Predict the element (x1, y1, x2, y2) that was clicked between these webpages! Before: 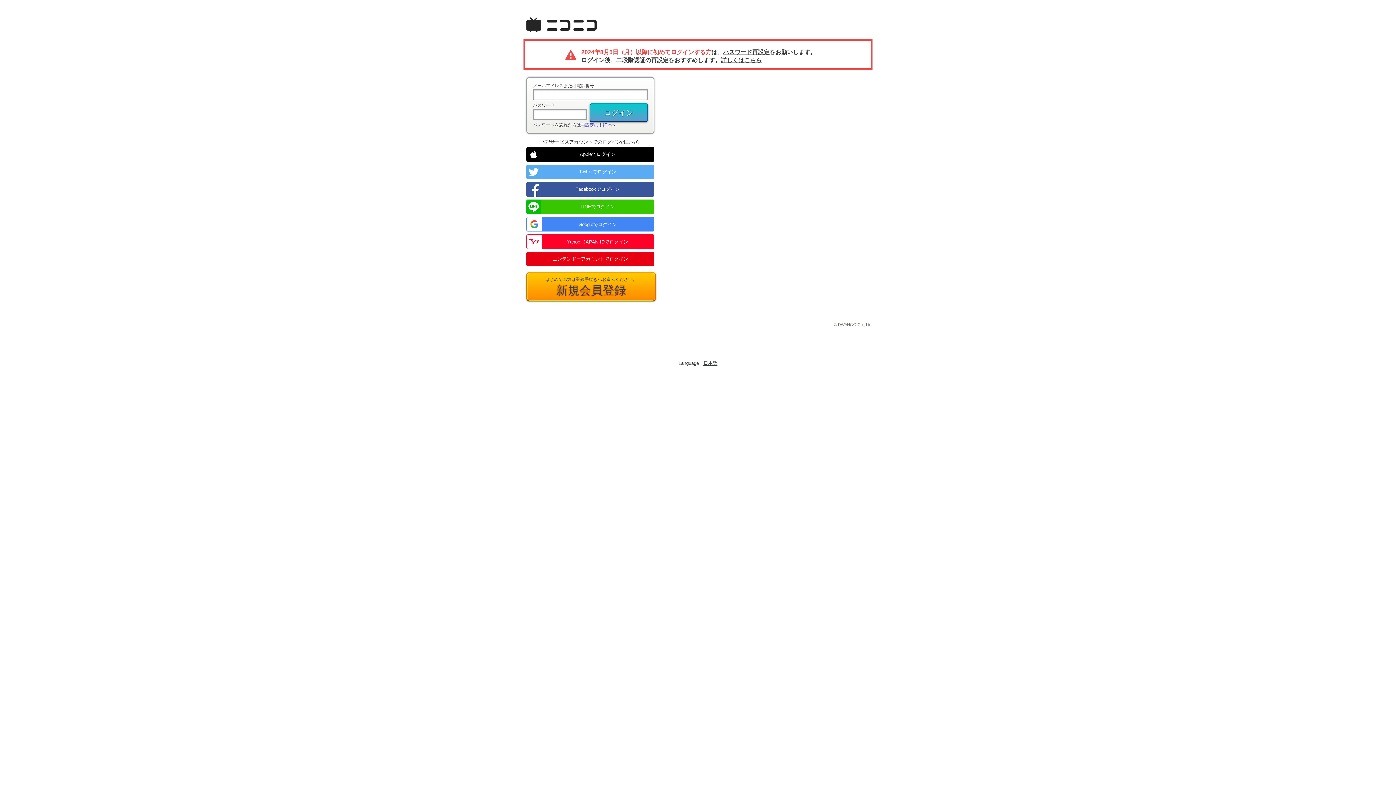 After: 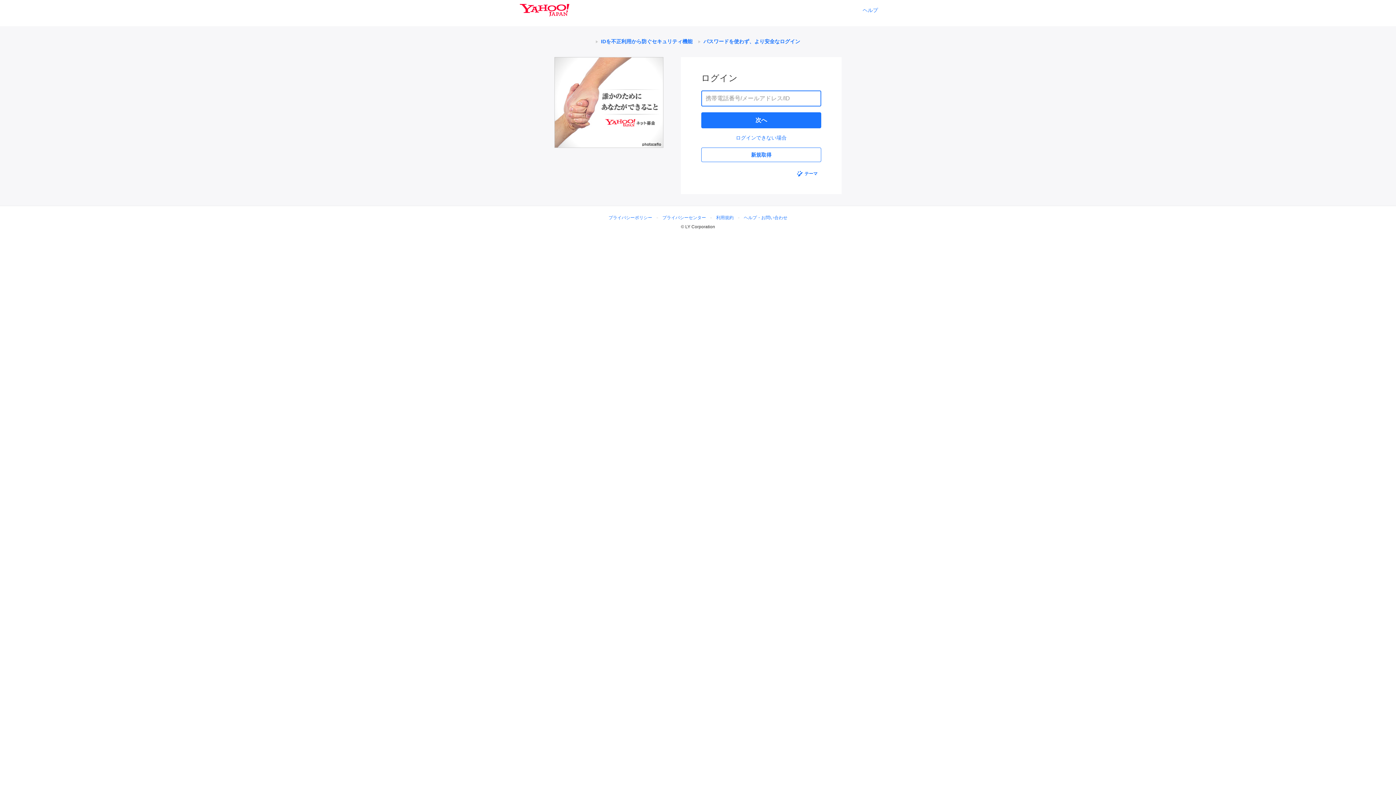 Action: bbox: (526, 234, 654, 249) label: Yahoo! JAPAN IDでログイン